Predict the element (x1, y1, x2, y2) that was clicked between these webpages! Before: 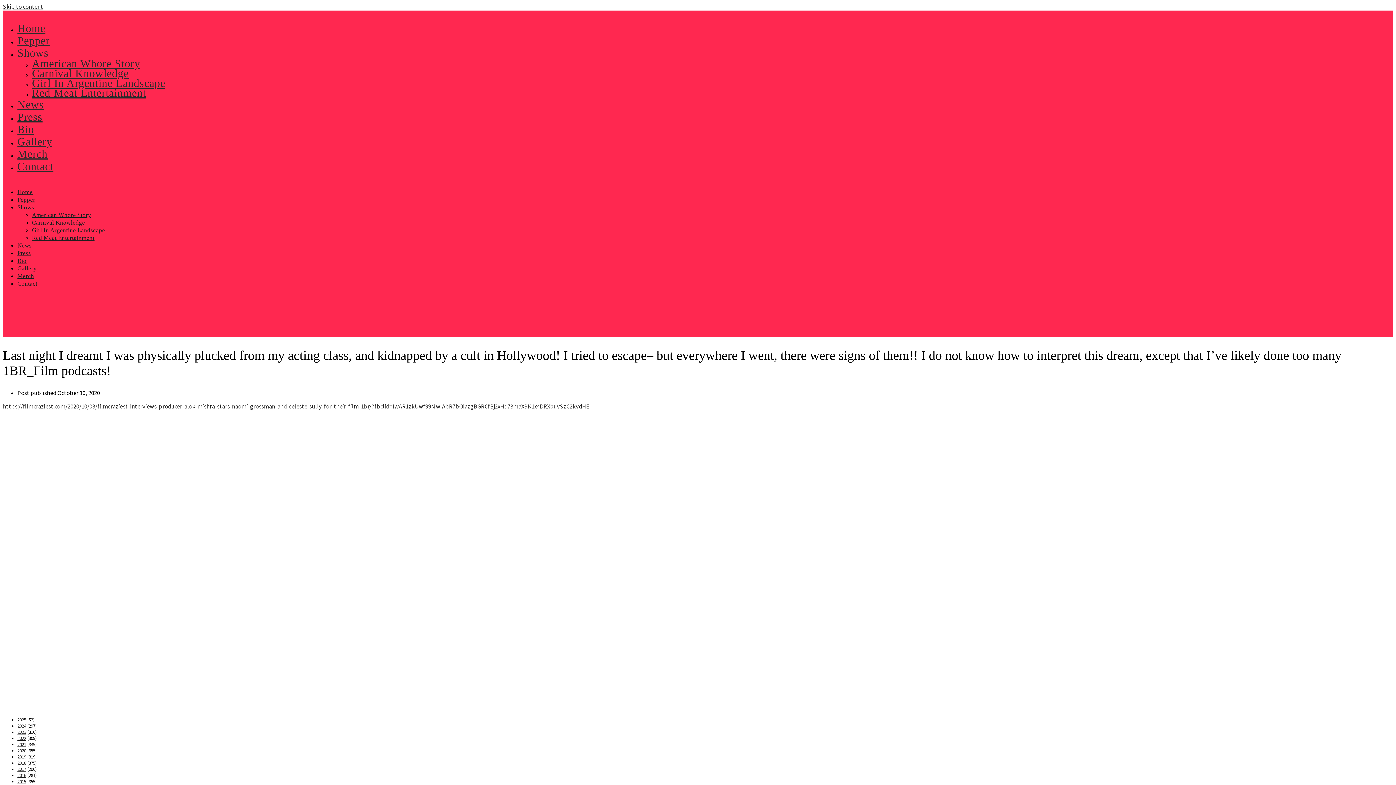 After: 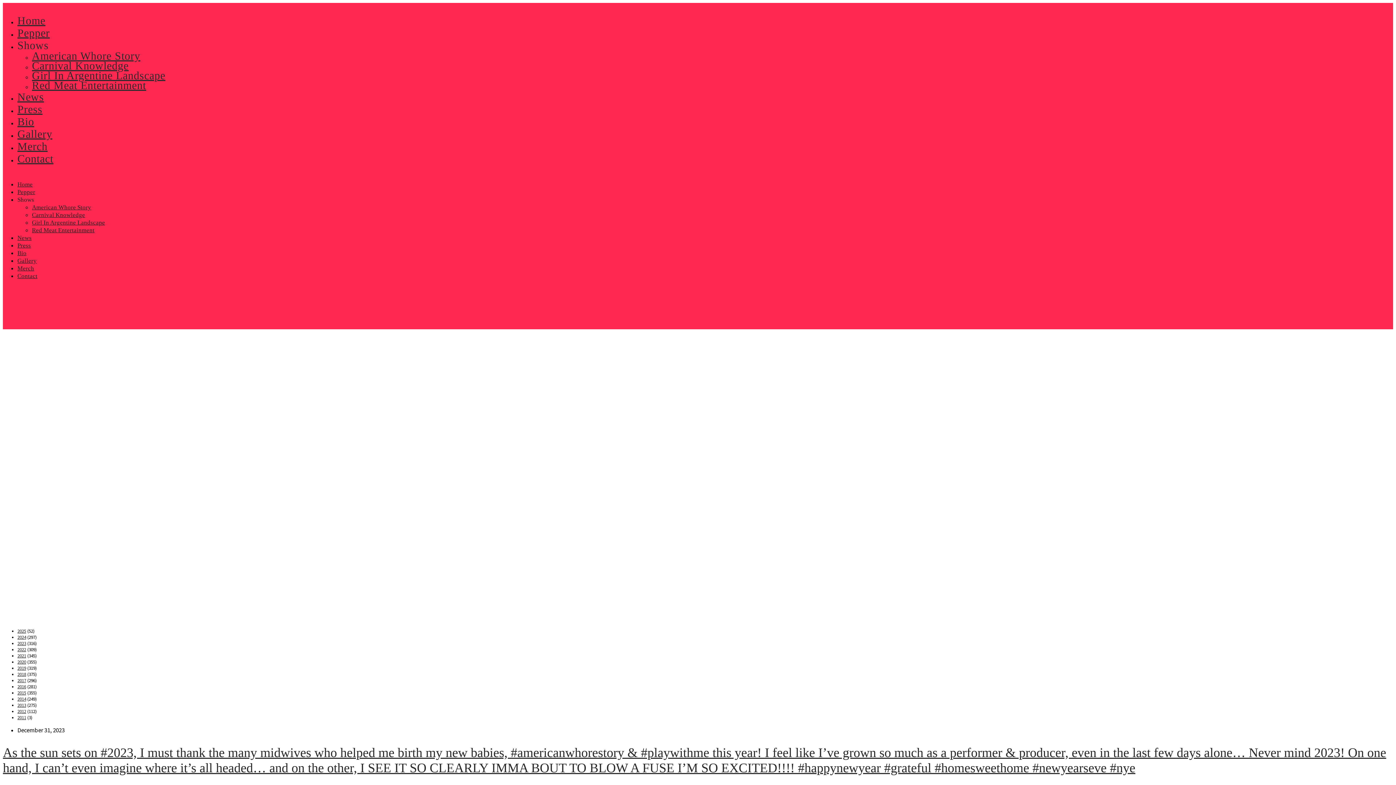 Action: label: 2023 bbox: (17, 729, 26, 735)